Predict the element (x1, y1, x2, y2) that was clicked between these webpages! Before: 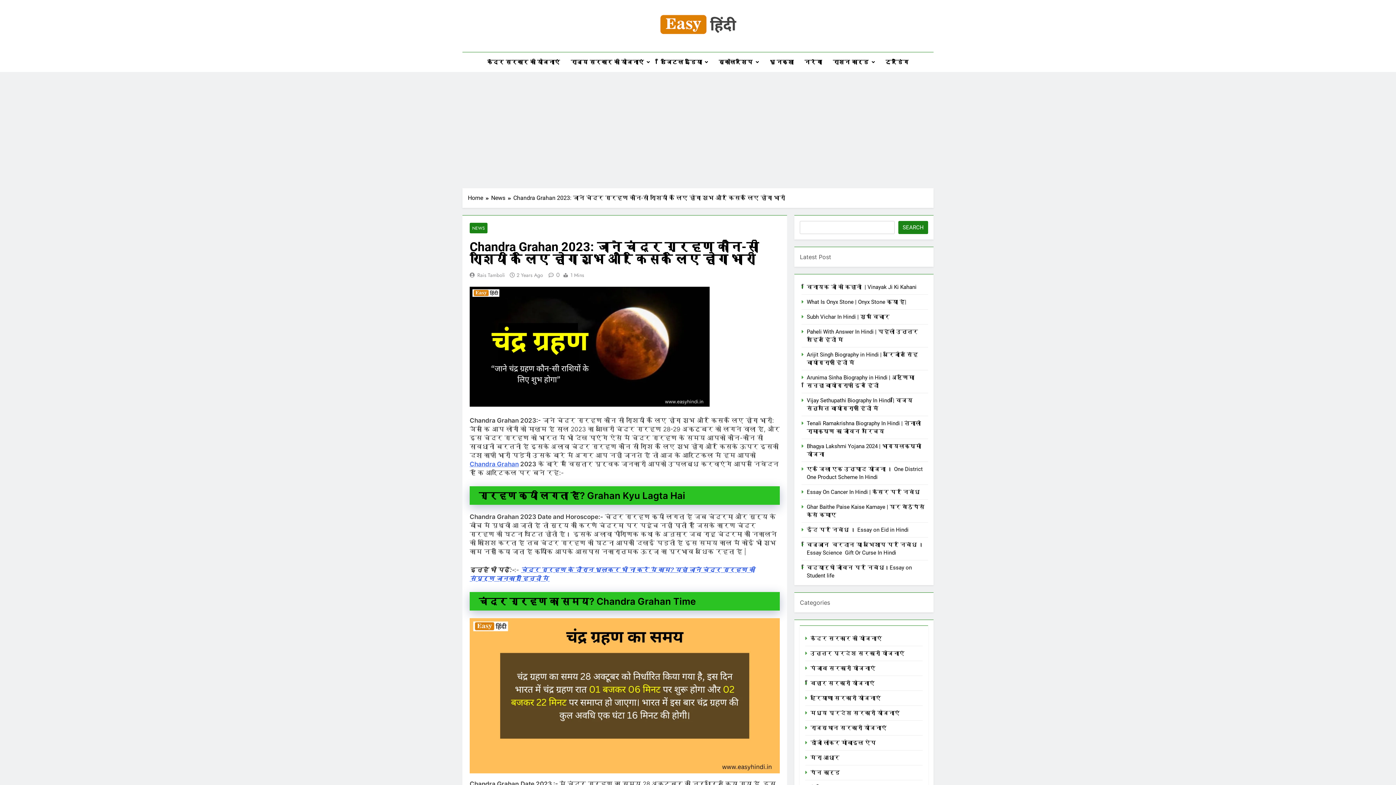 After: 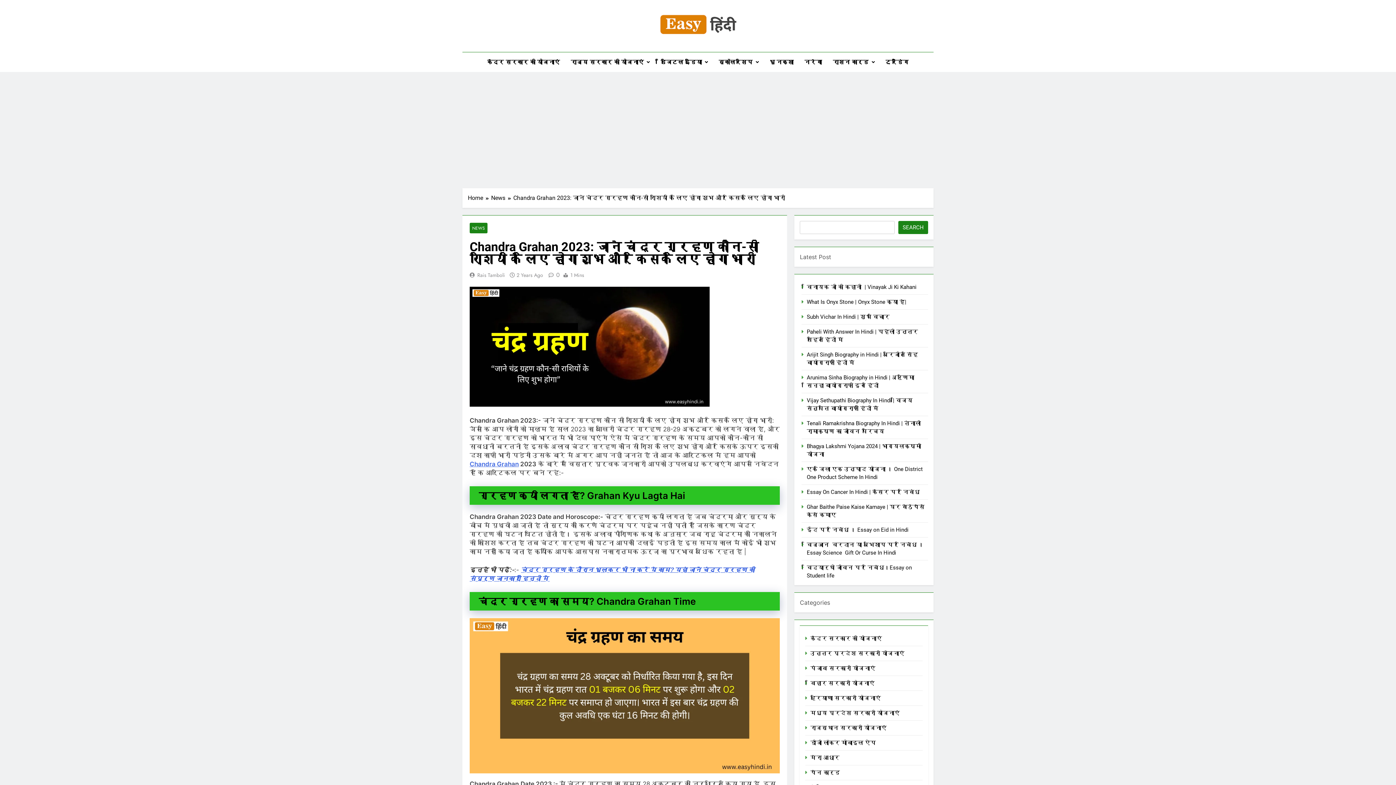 Action: label: 2 Years Ago bbox: (516, 162, 543, 169)